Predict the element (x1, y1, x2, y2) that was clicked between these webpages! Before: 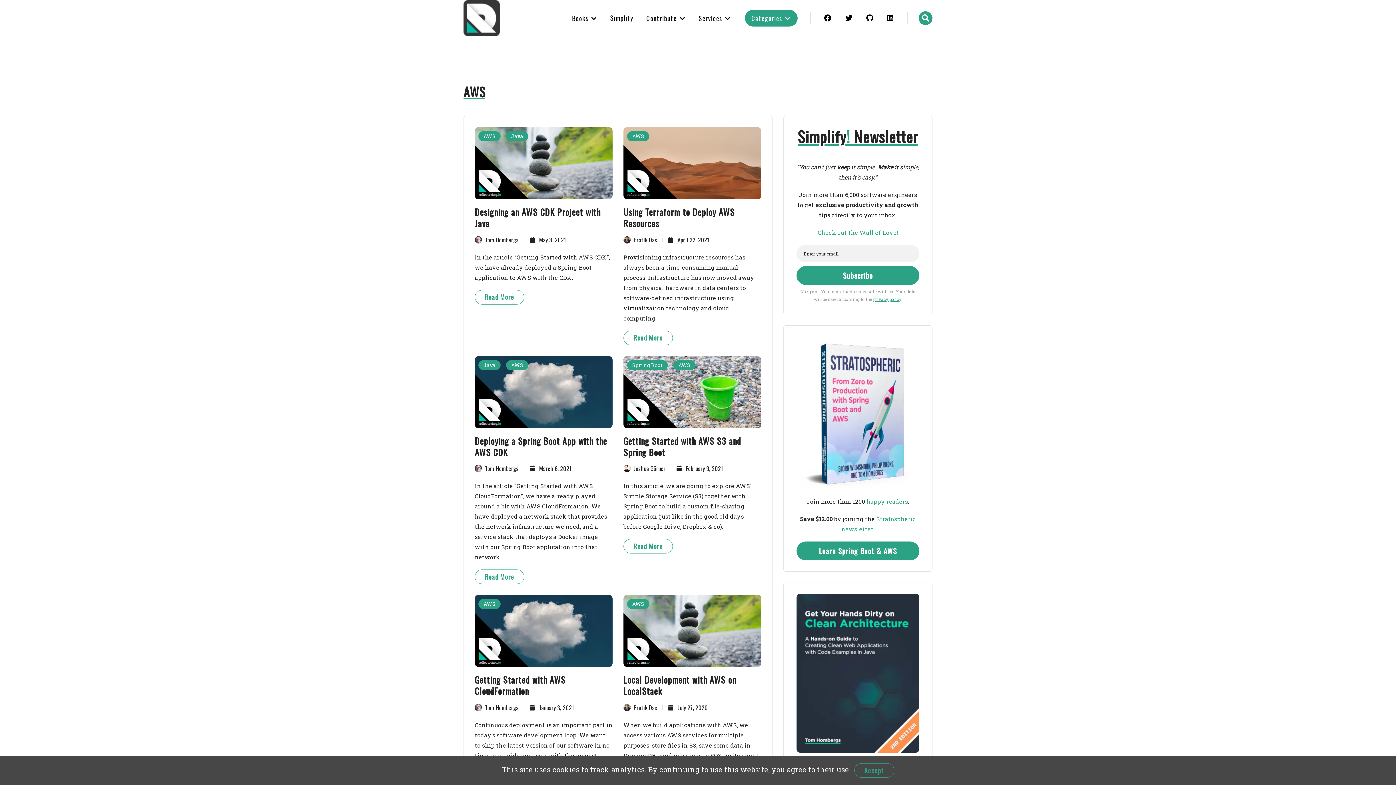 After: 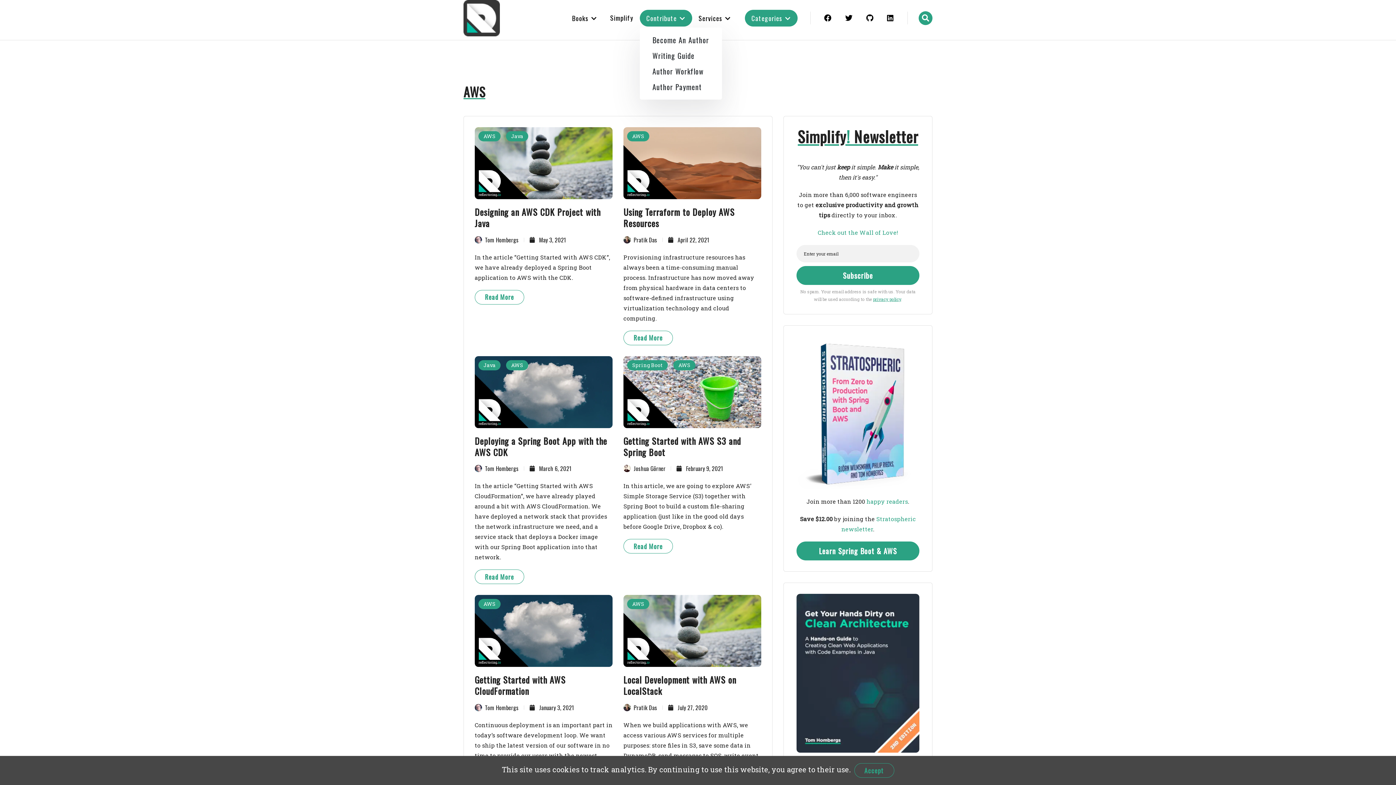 Action: bbox: (639, 9, 692, 26) label: Contribute 